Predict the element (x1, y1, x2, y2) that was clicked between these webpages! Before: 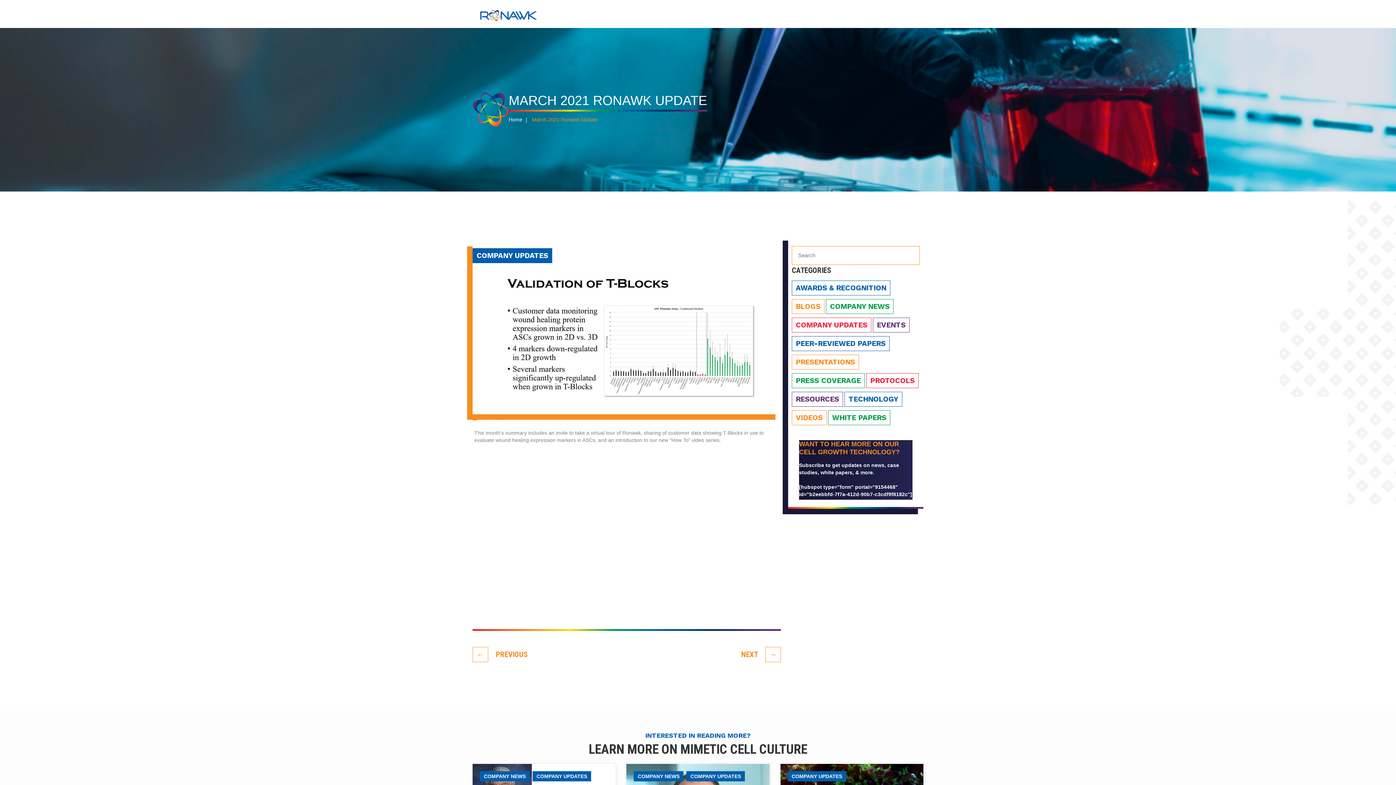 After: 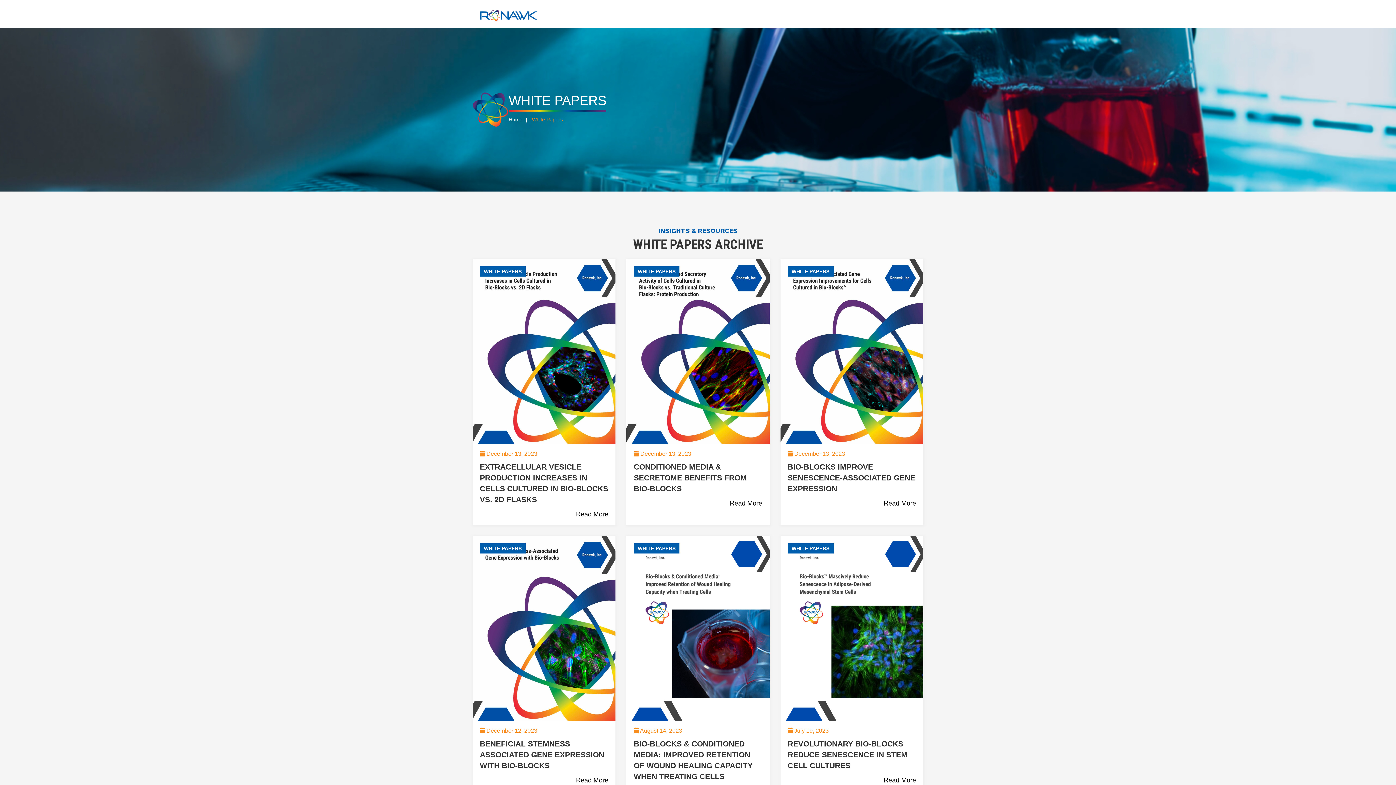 Action: bbox: (828, 410, 890, 425) label: WHITE PAPERS